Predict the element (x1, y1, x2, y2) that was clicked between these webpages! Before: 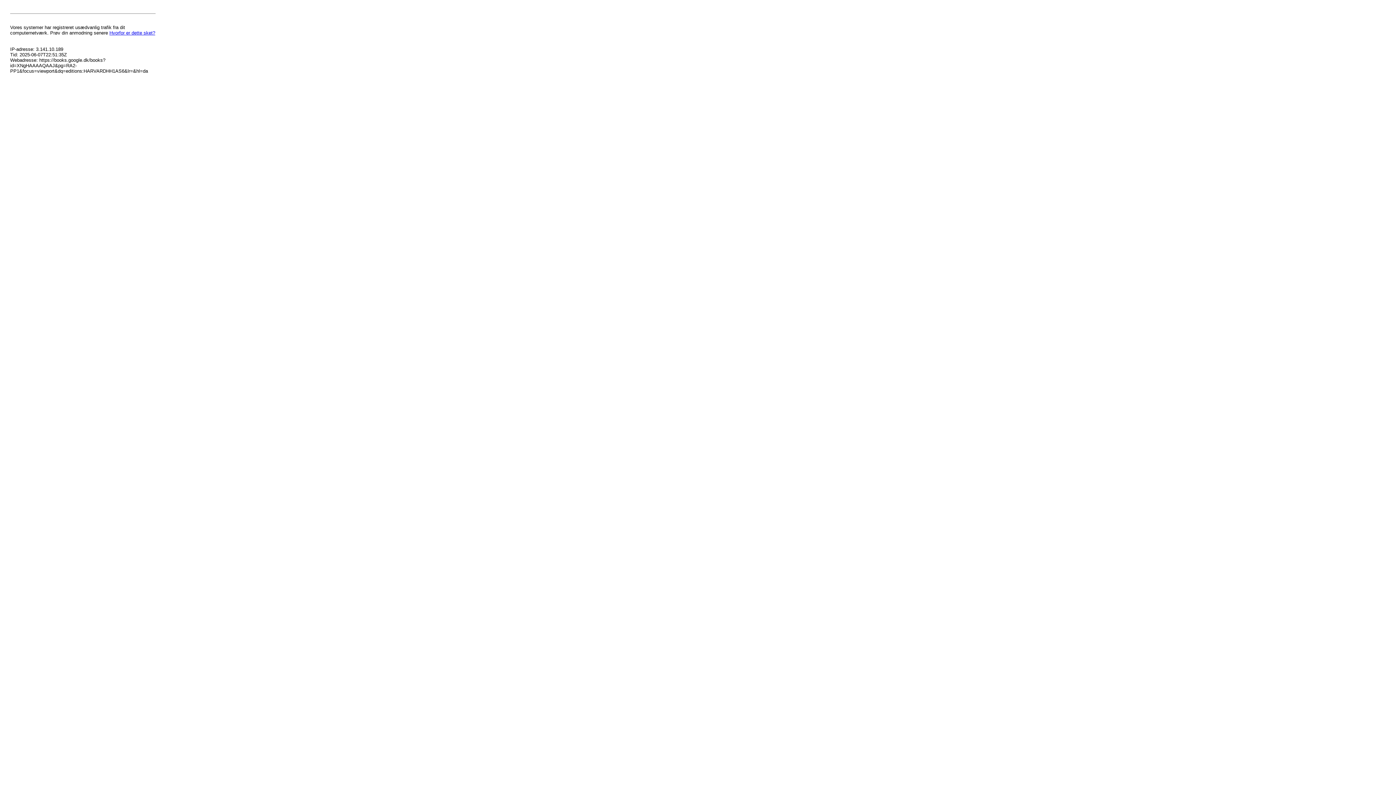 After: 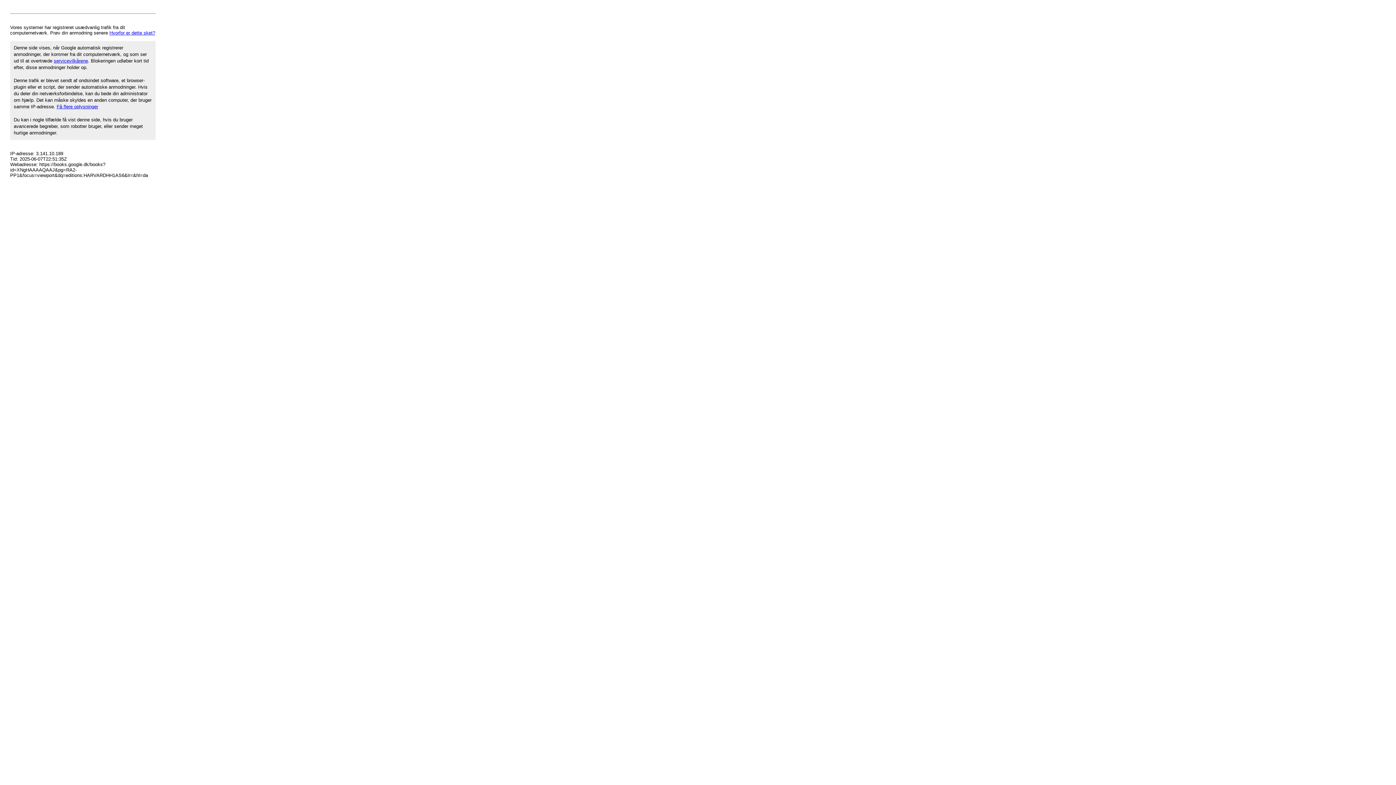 Action: label: Hvorfor er dette sket? bbox: (109, 30, 155, 35)